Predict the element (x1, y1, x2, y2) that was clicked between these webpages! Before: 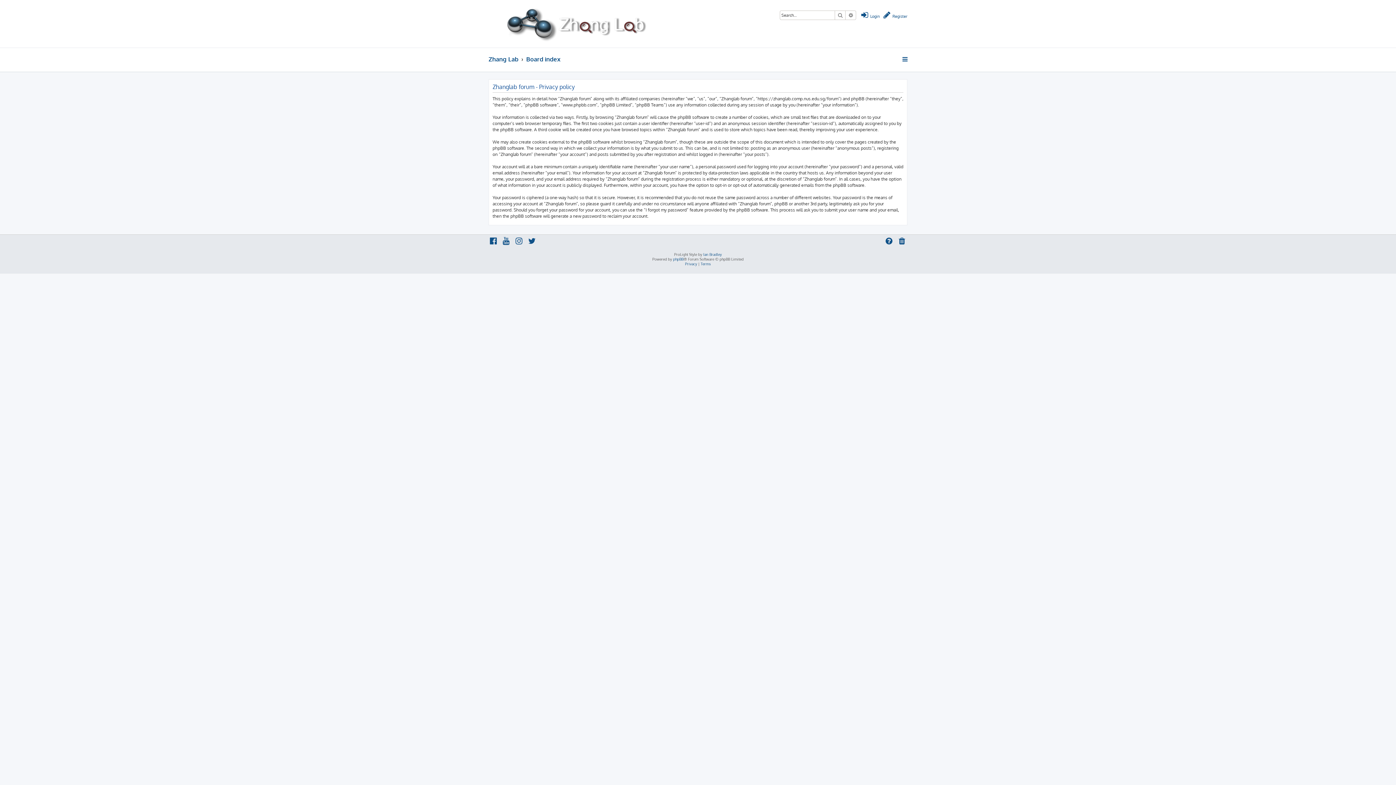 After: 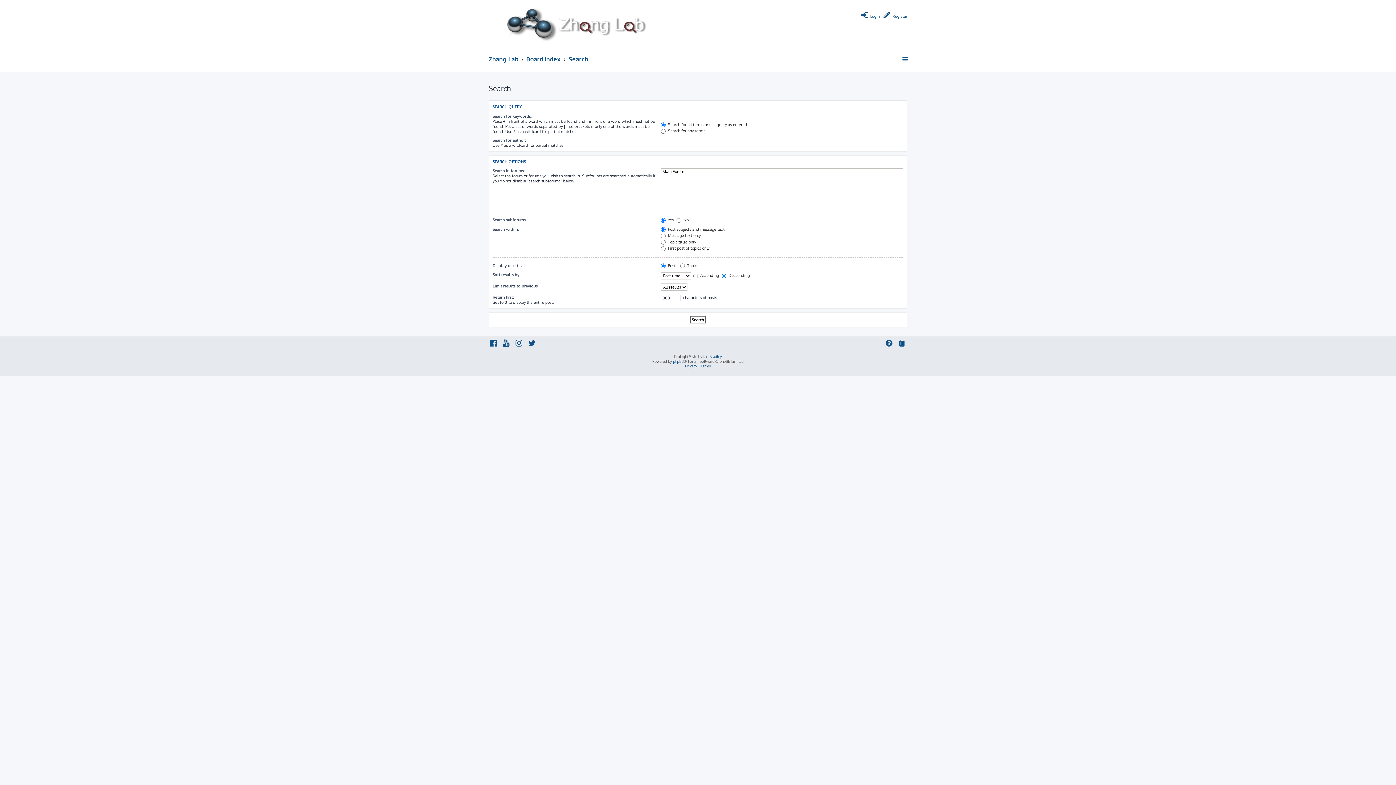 Action: bbox: (845, 10, 856, 19) label: Advanced search